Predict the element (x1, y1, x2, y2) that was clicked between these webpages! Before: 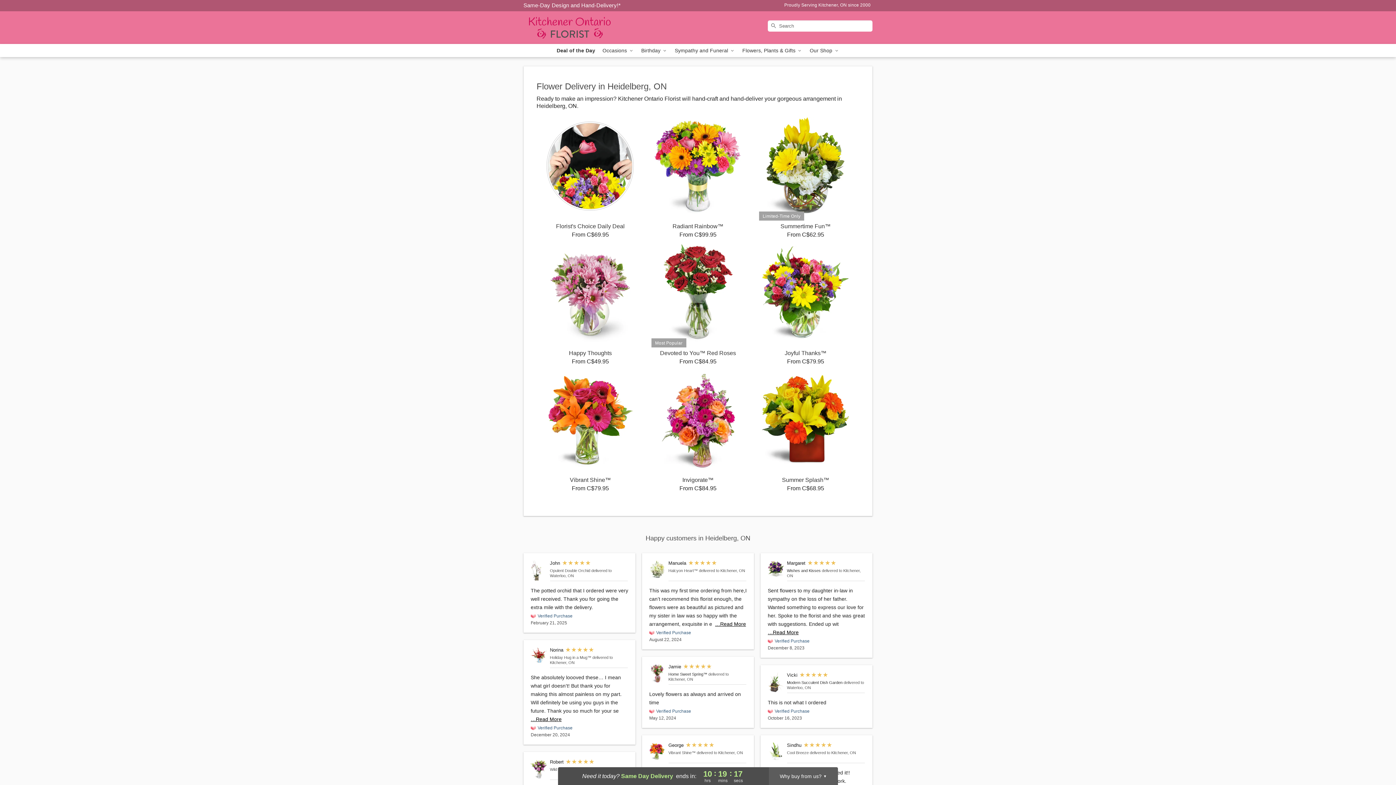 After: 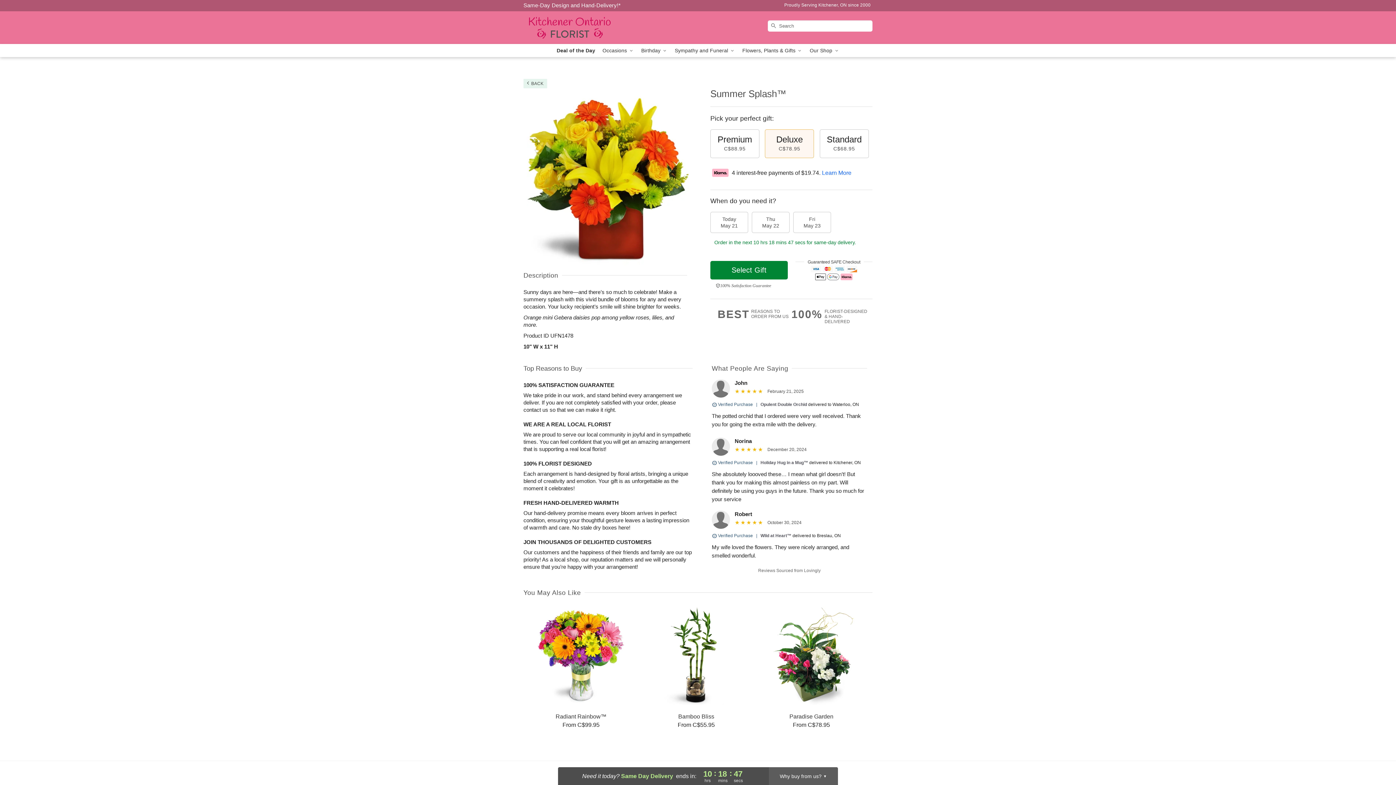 Action: label: Summer Splash™

From C$68.95 bbox: (751, 370, 859, 492)